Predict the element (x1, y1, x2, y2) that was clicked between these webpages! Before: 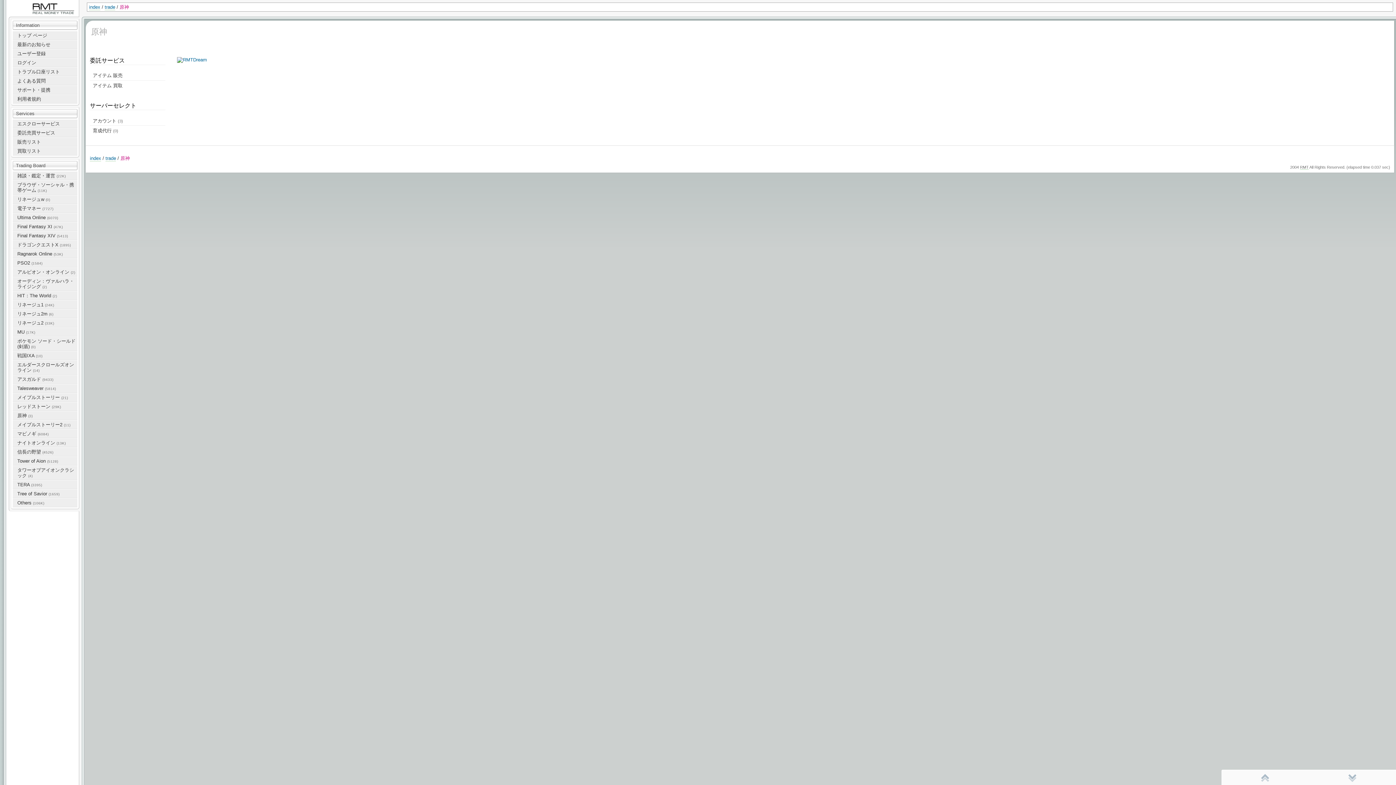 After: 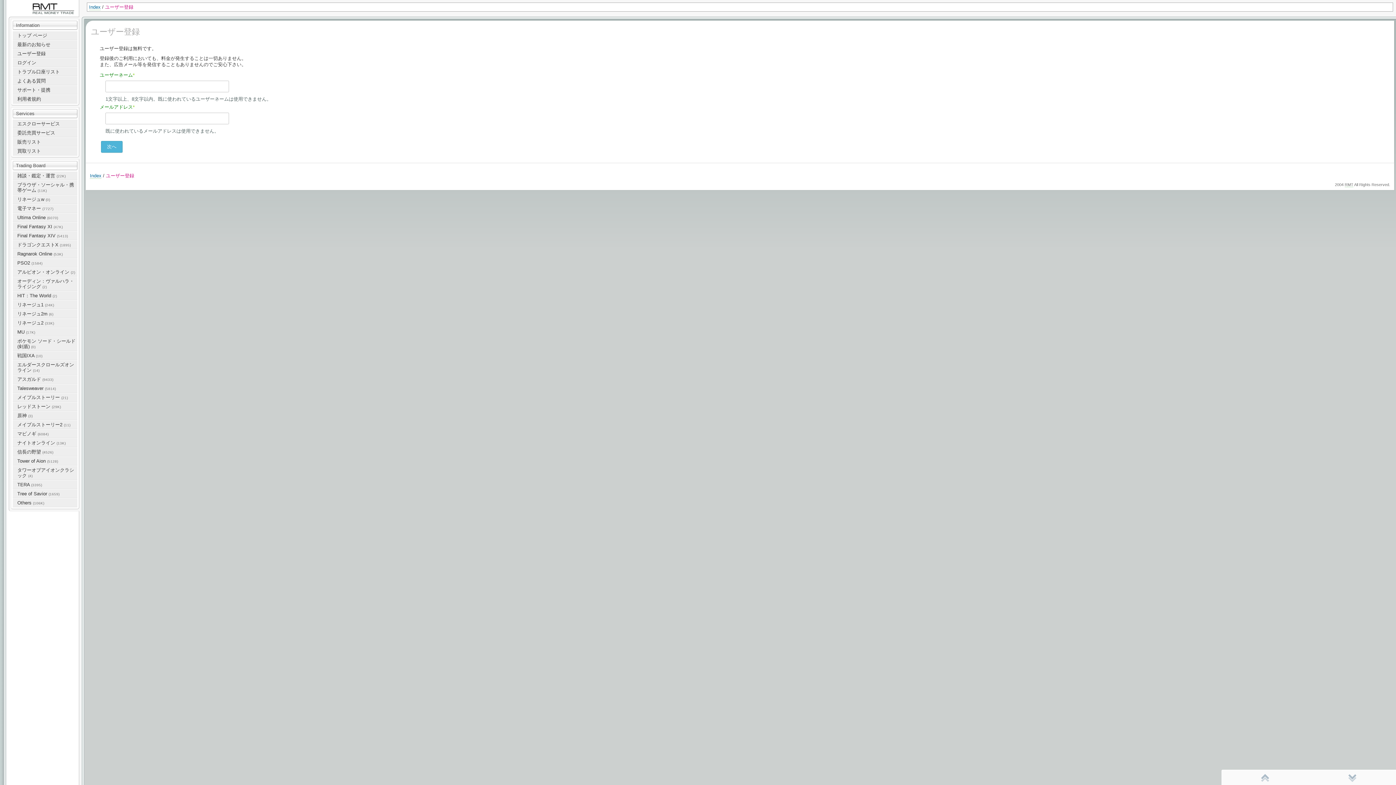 Action: label: ユーザー登録 bbox: (17, 49, 76, 57)